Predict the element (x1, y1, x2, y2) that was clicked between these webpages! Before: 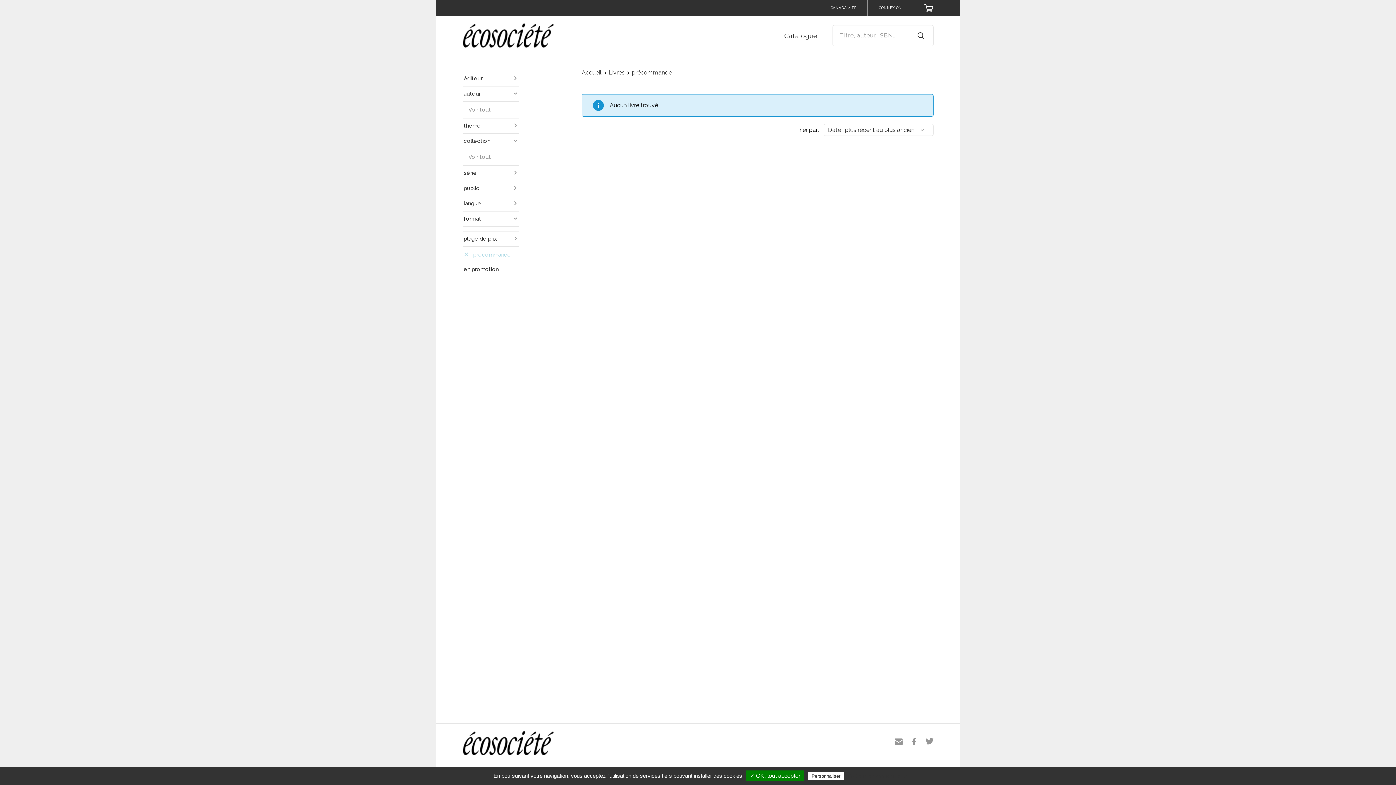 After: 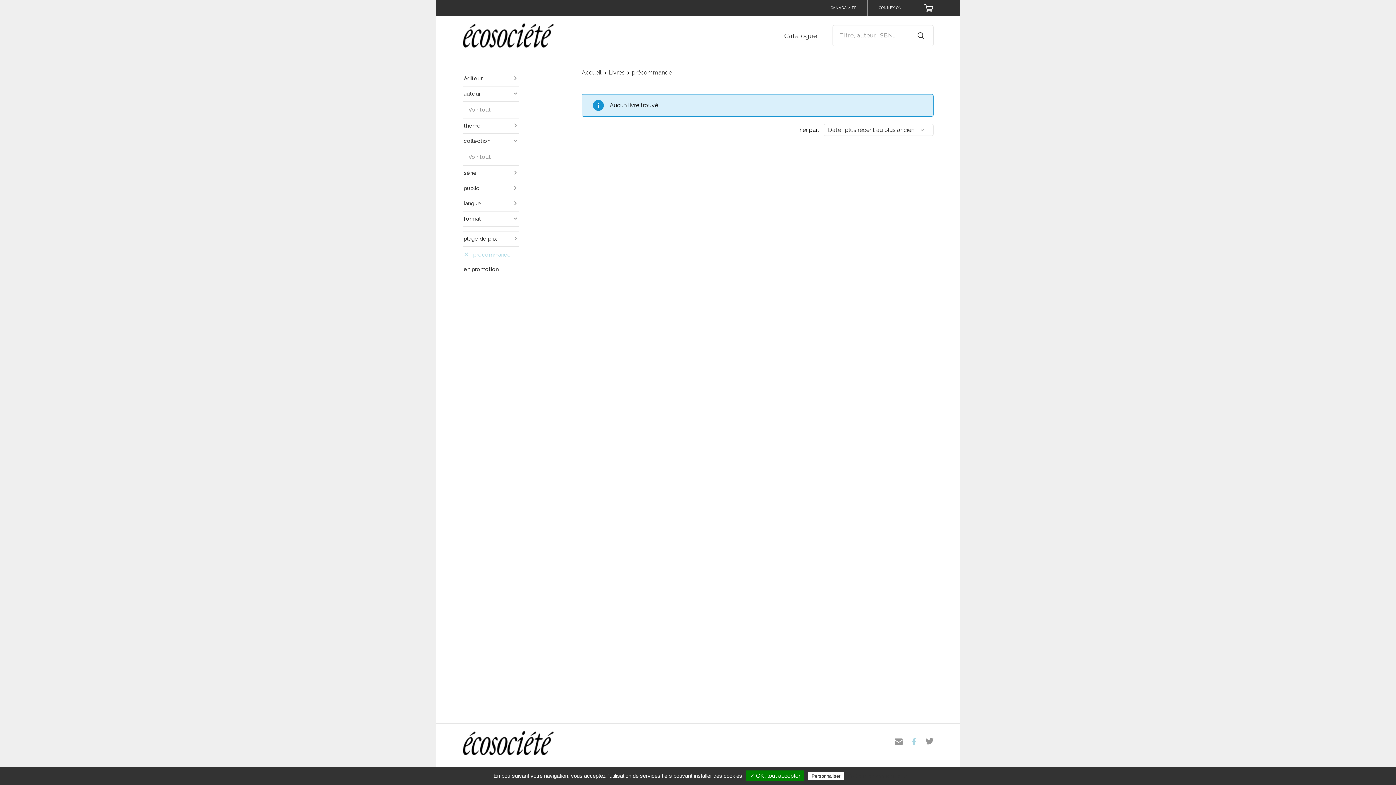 Action: bbox: (912, 738, 916, 745)